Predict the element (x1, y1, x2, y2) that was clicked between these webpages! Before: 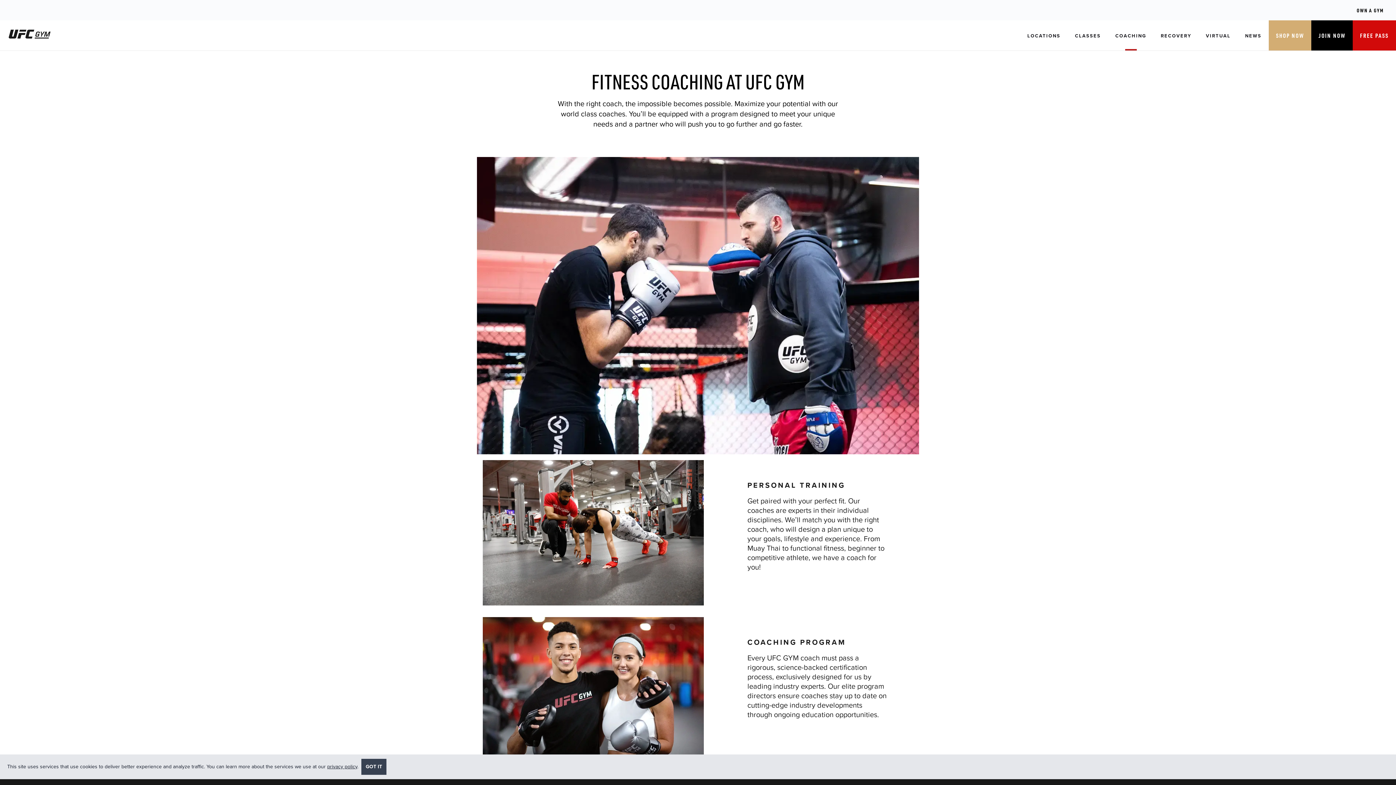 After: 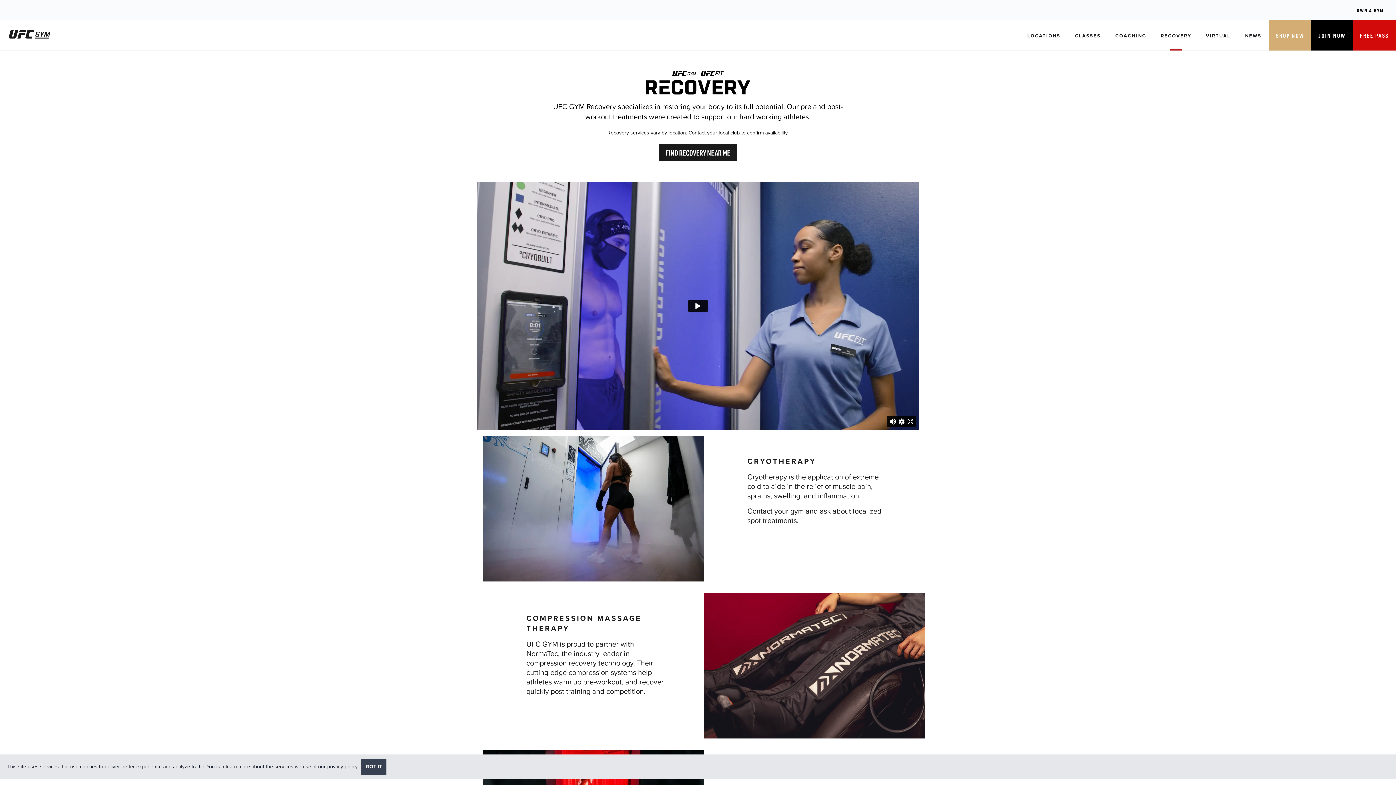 Action: label: RECOVERY bbox: (1153, 21, 1198, 50)